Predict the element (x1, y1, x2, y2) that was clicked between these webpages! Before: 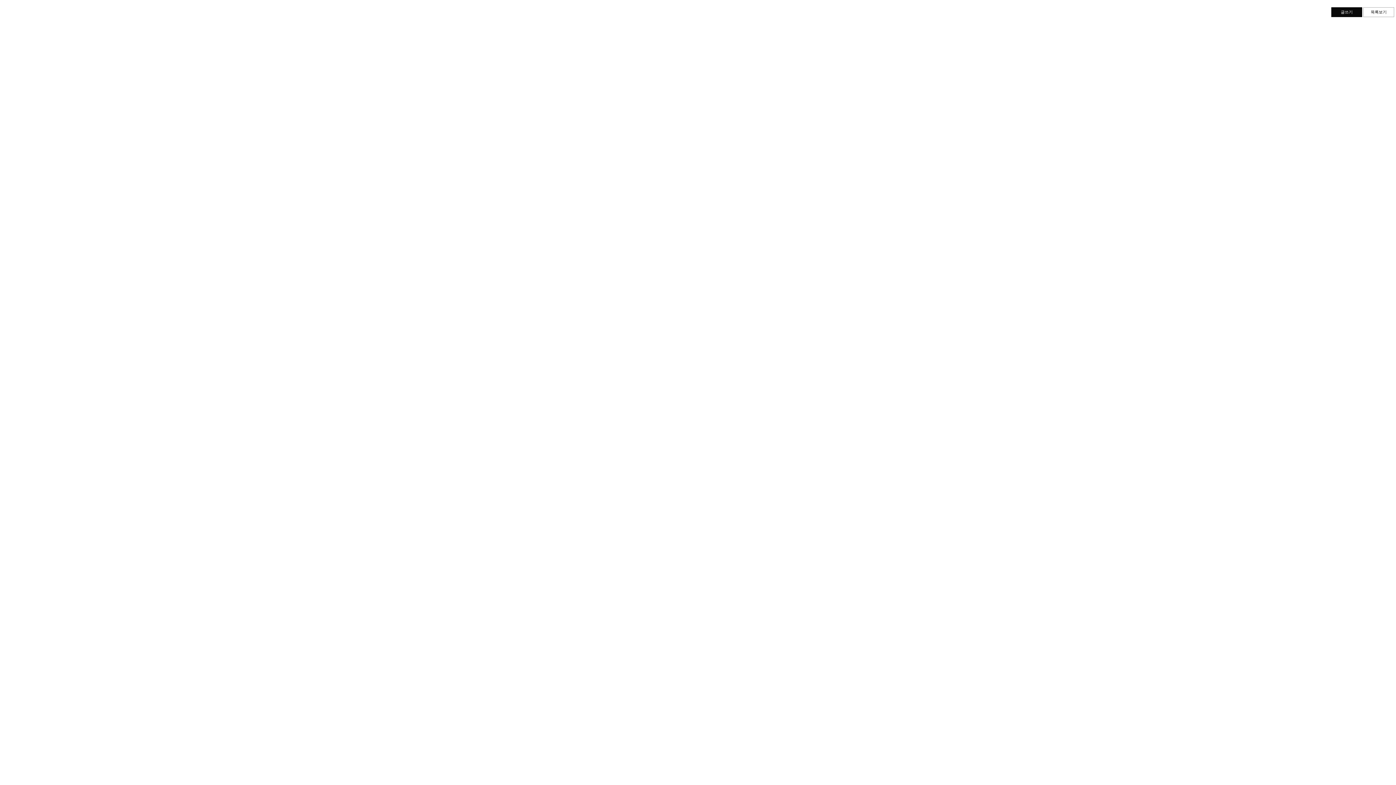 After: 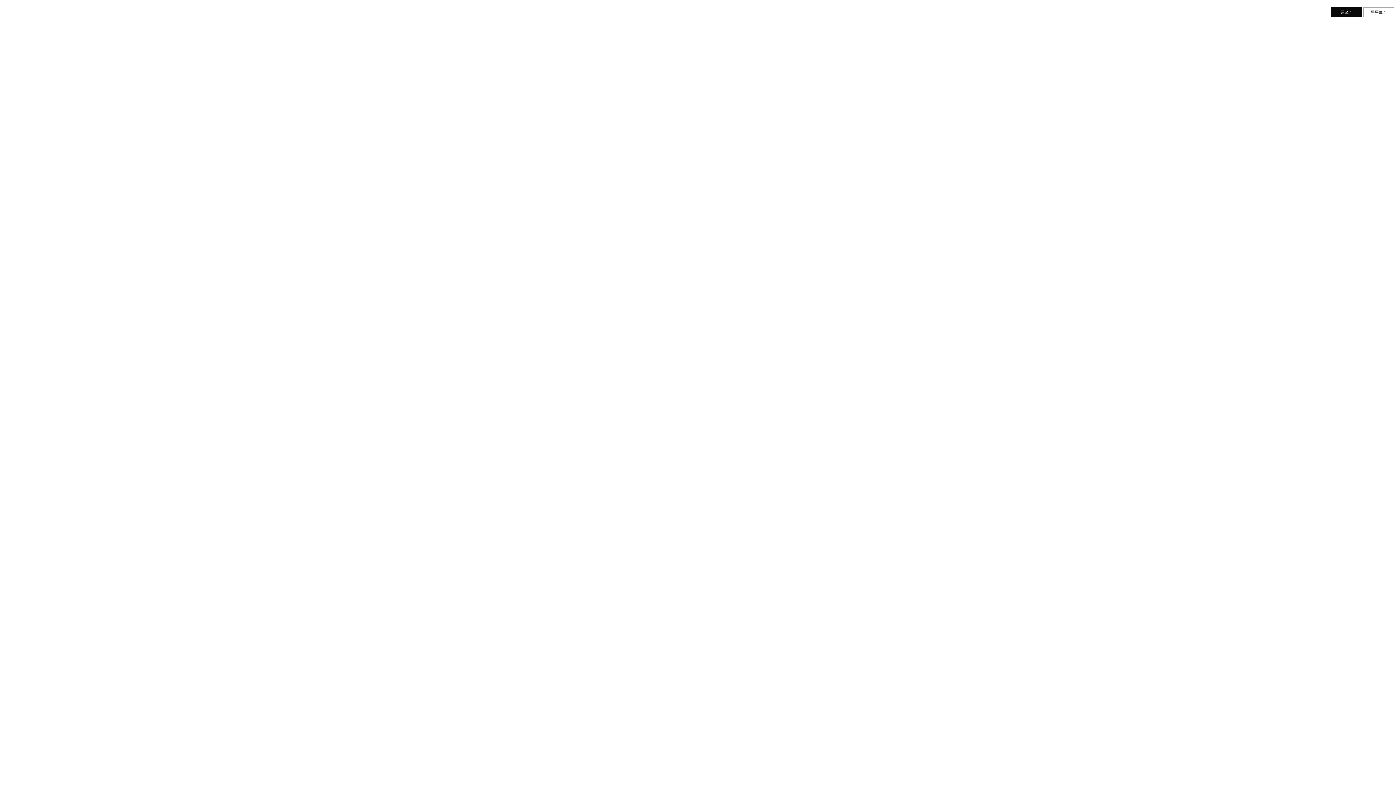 Action: label: 글쓰기 bbox: (1331, 7, 1362, 17)